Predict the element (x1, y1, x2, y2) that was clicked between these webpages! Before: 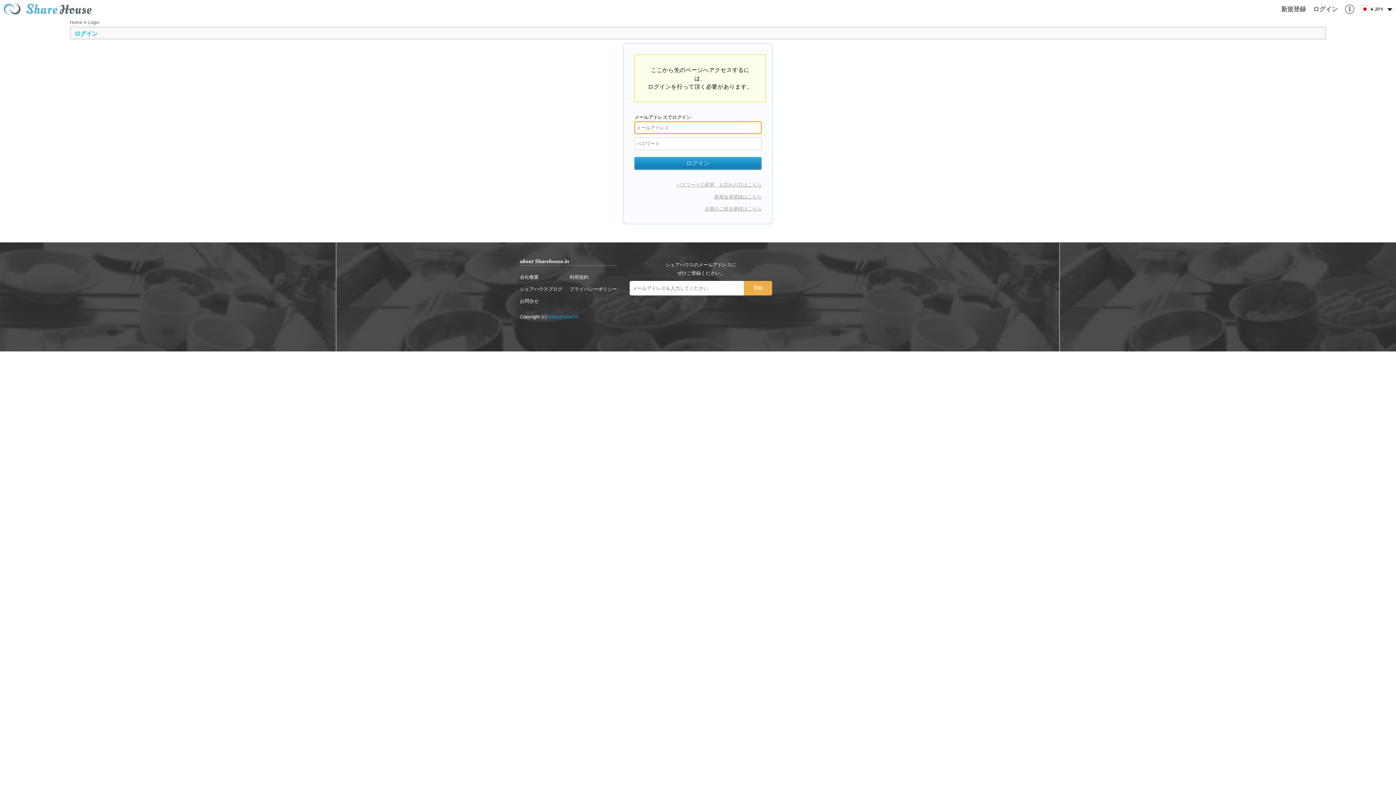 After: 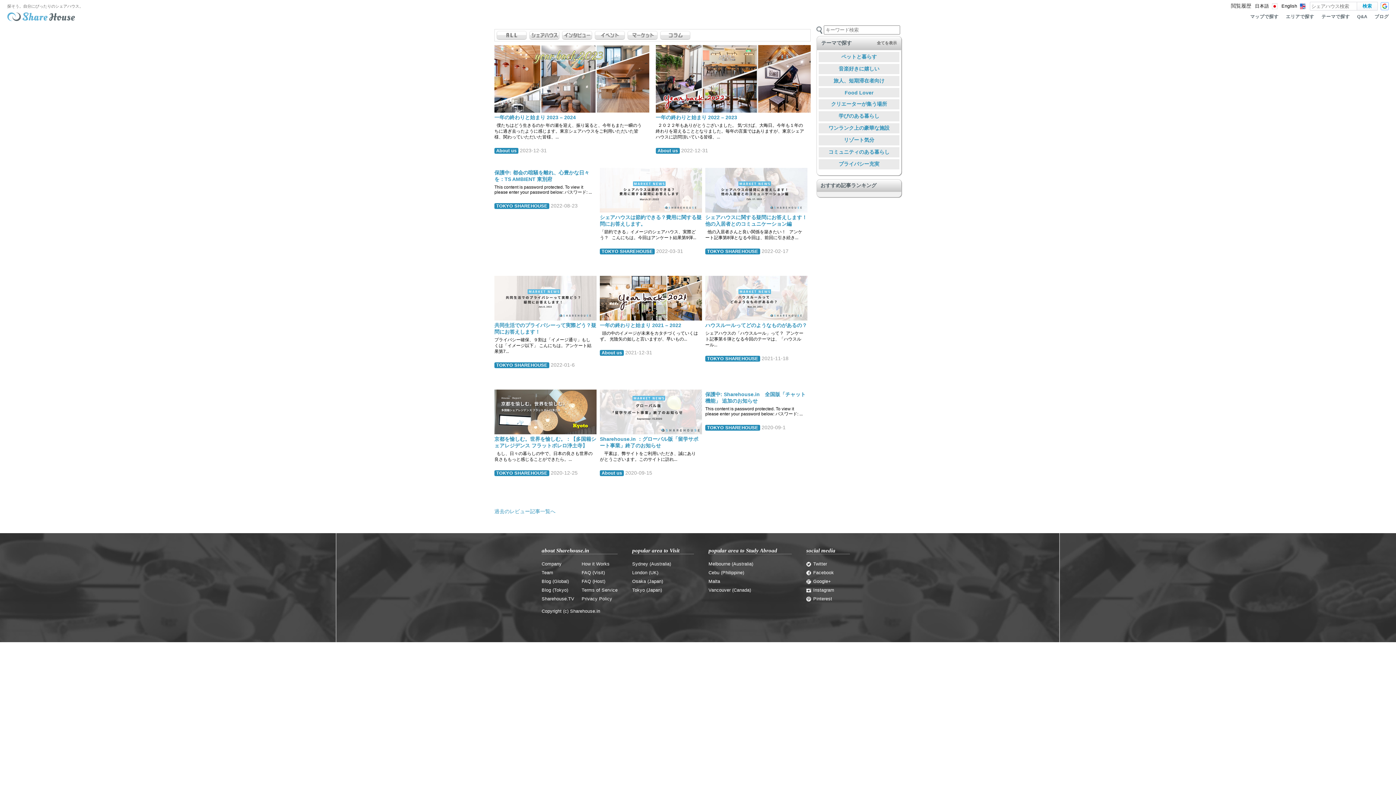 Action: label: シェアハウスブログ bbox: (520, 286, 562, 292)